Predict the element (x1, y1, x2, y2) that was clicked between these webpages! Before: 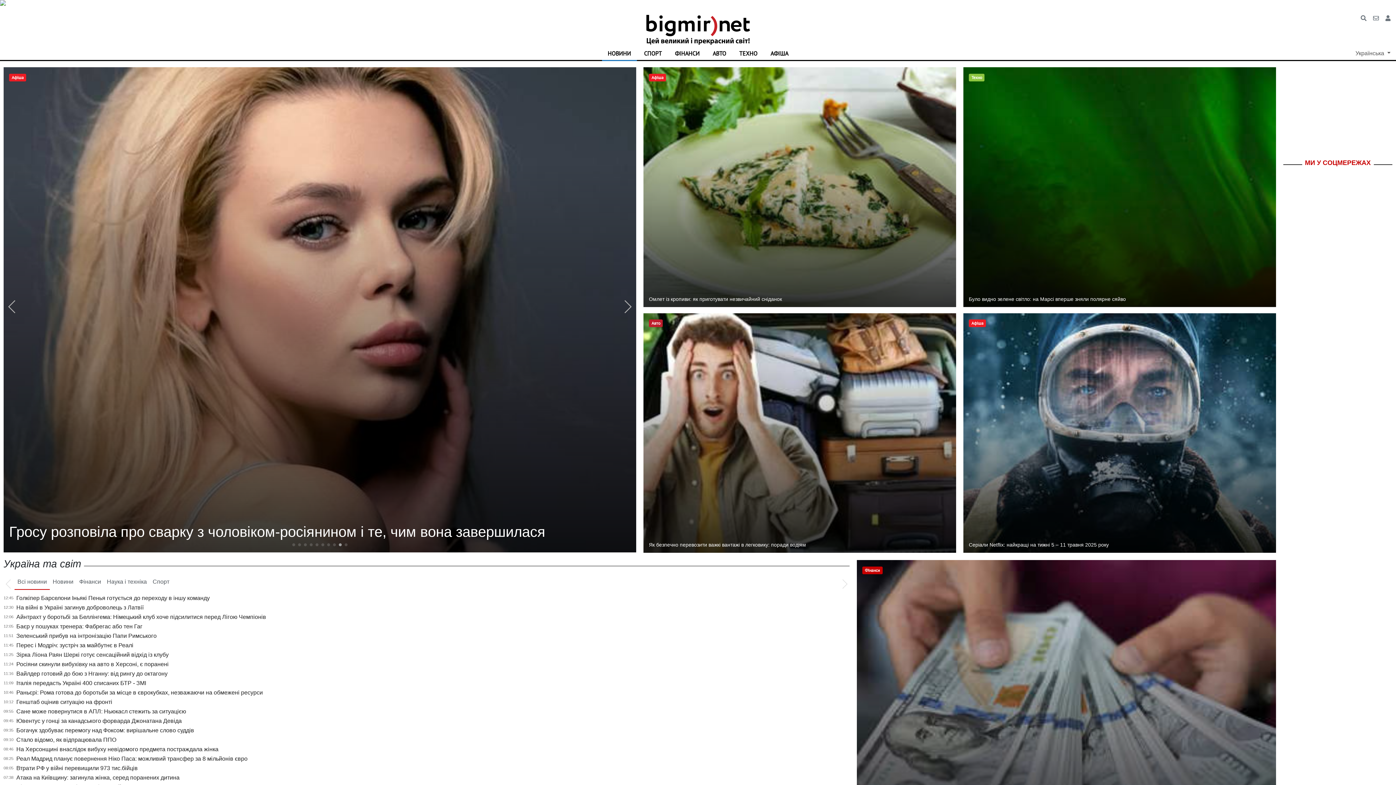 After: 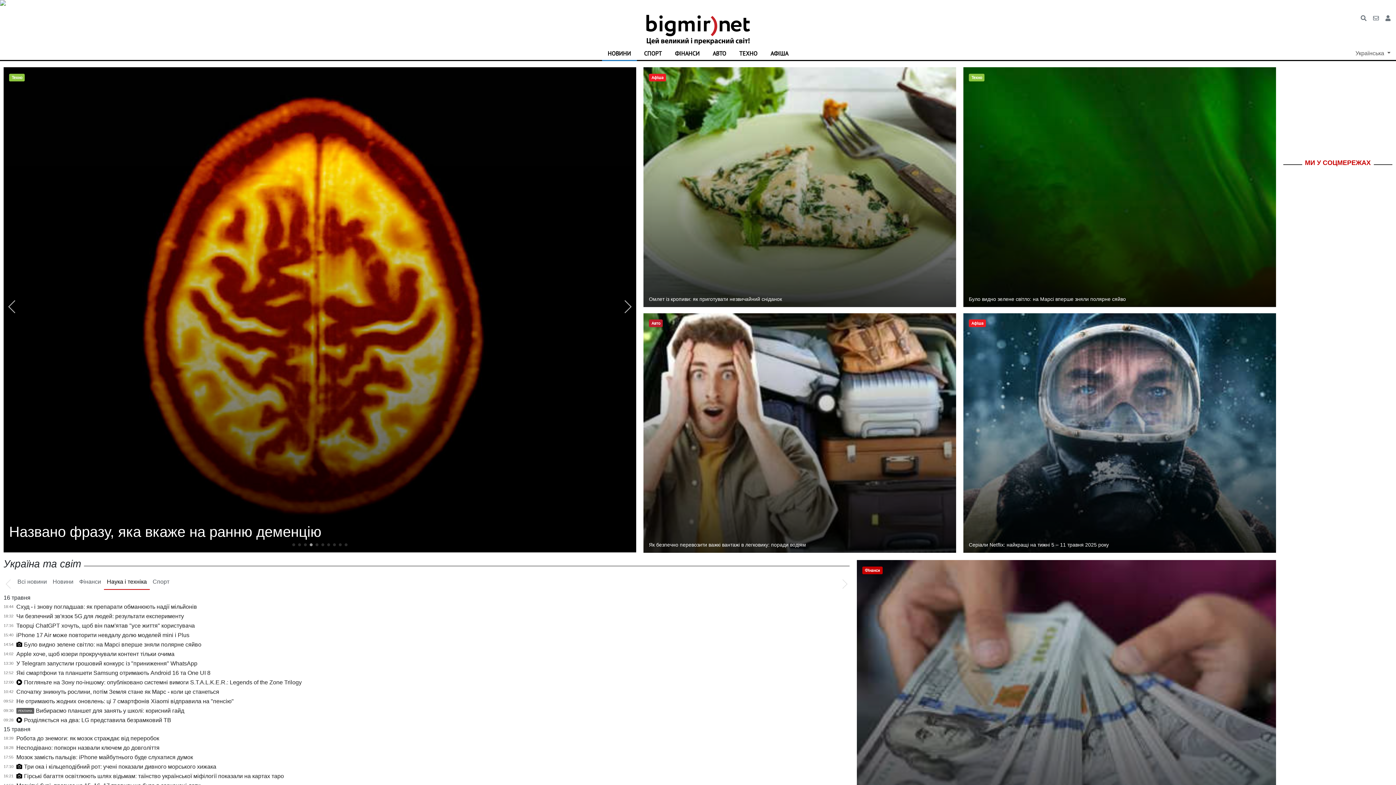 Action: bbox: (104, 574, 149, 589) label: Наука і техніка